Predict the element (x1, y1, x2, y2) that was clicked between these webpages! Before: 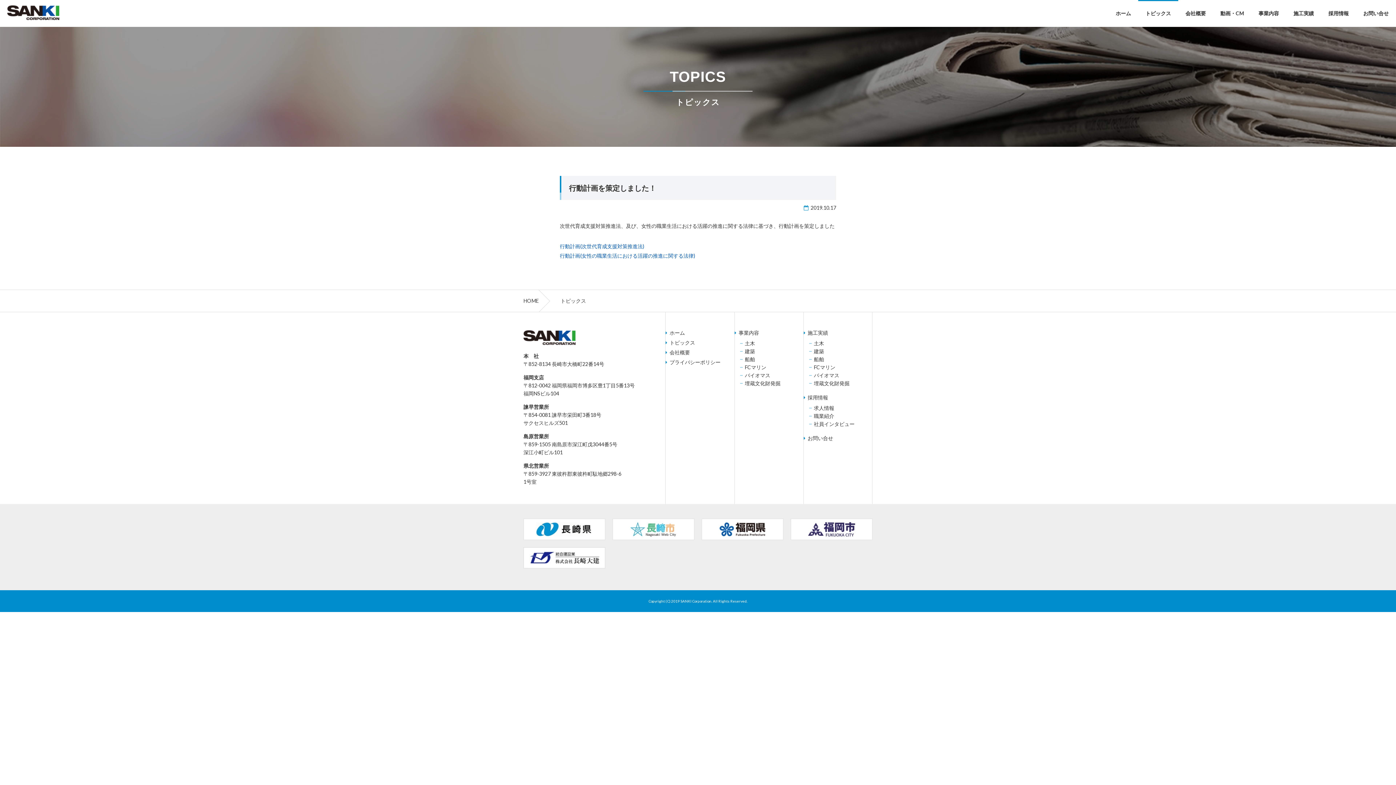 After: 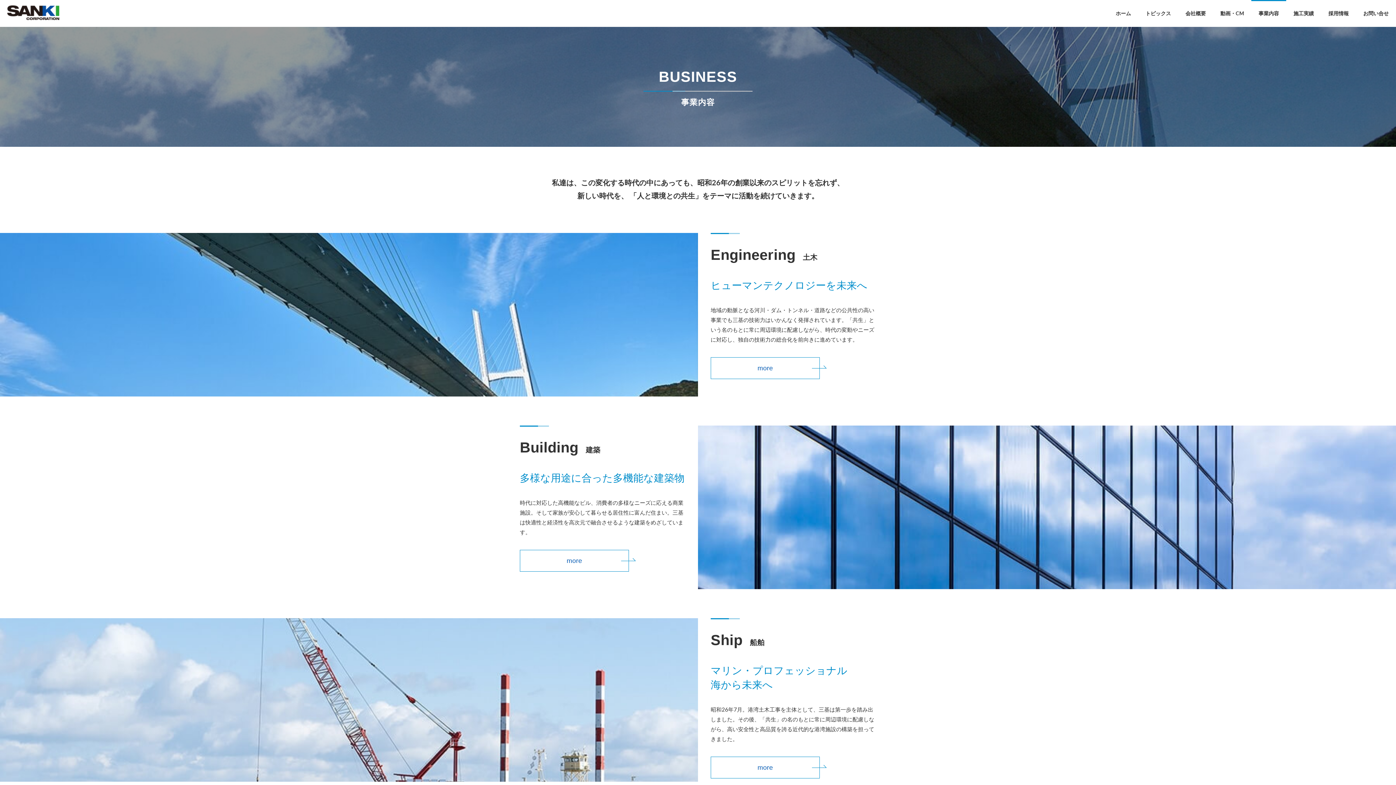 Action: bbox: (1251, 0, 1286, 26) label: 事業内容